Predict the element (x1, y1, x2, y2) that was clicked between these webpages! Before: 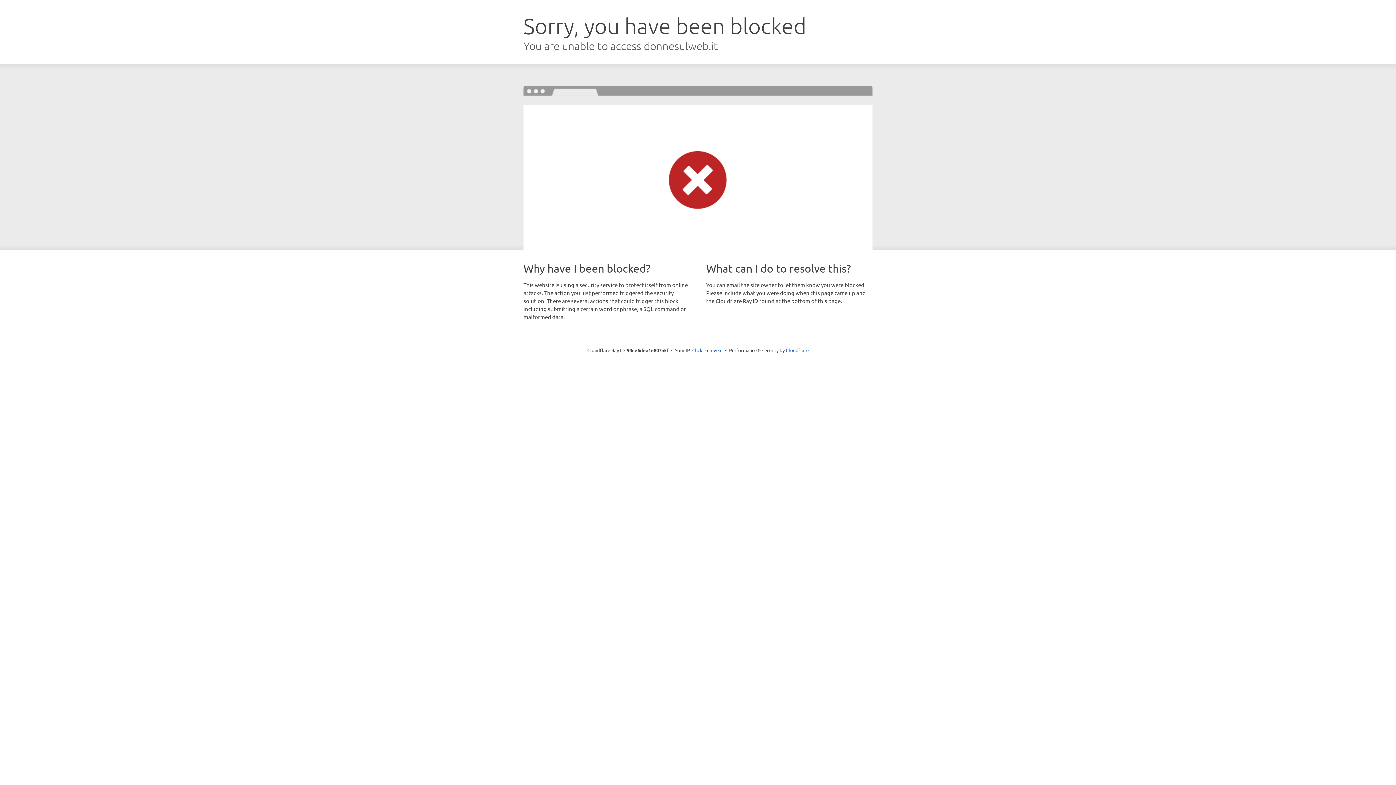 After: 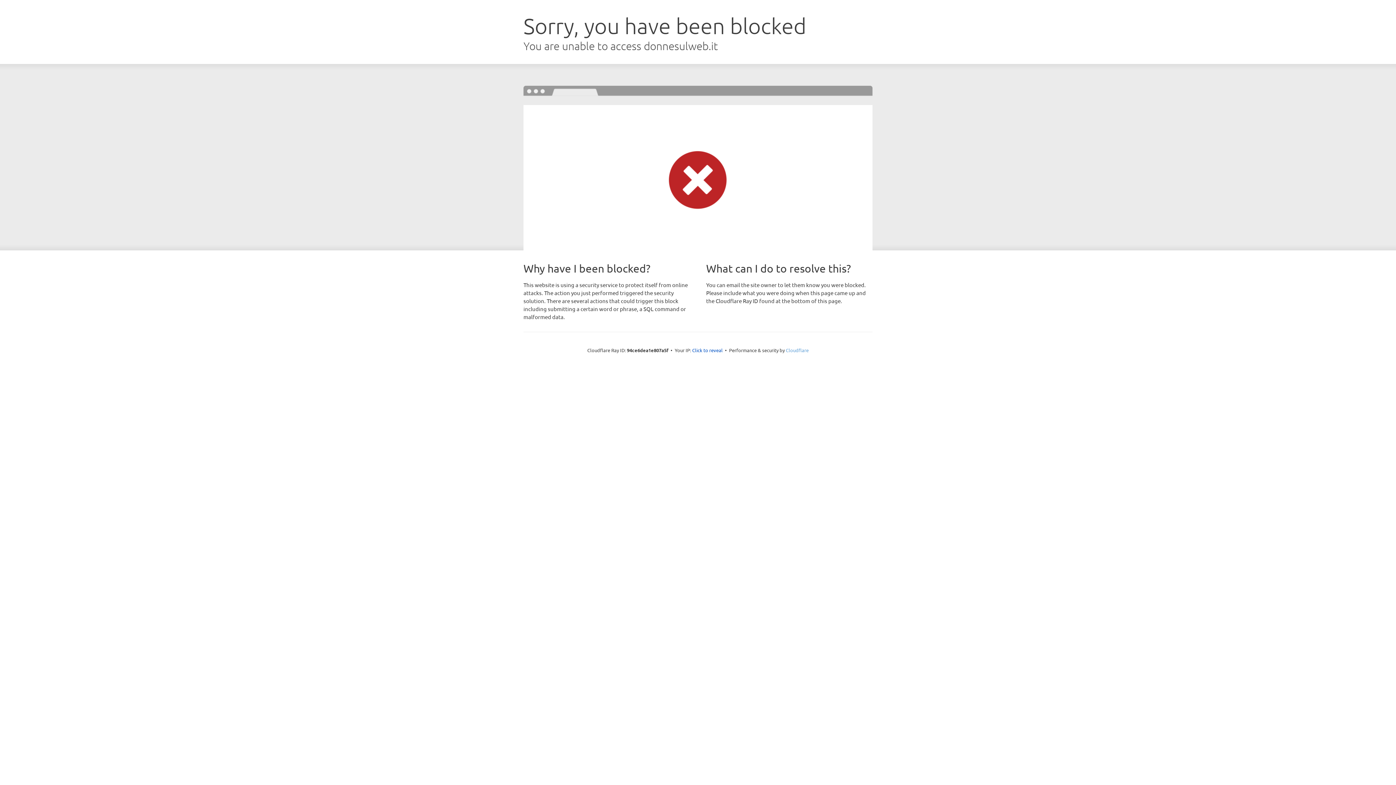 Action: bbox: (786, 347, 808, 353) label: Cloudflare